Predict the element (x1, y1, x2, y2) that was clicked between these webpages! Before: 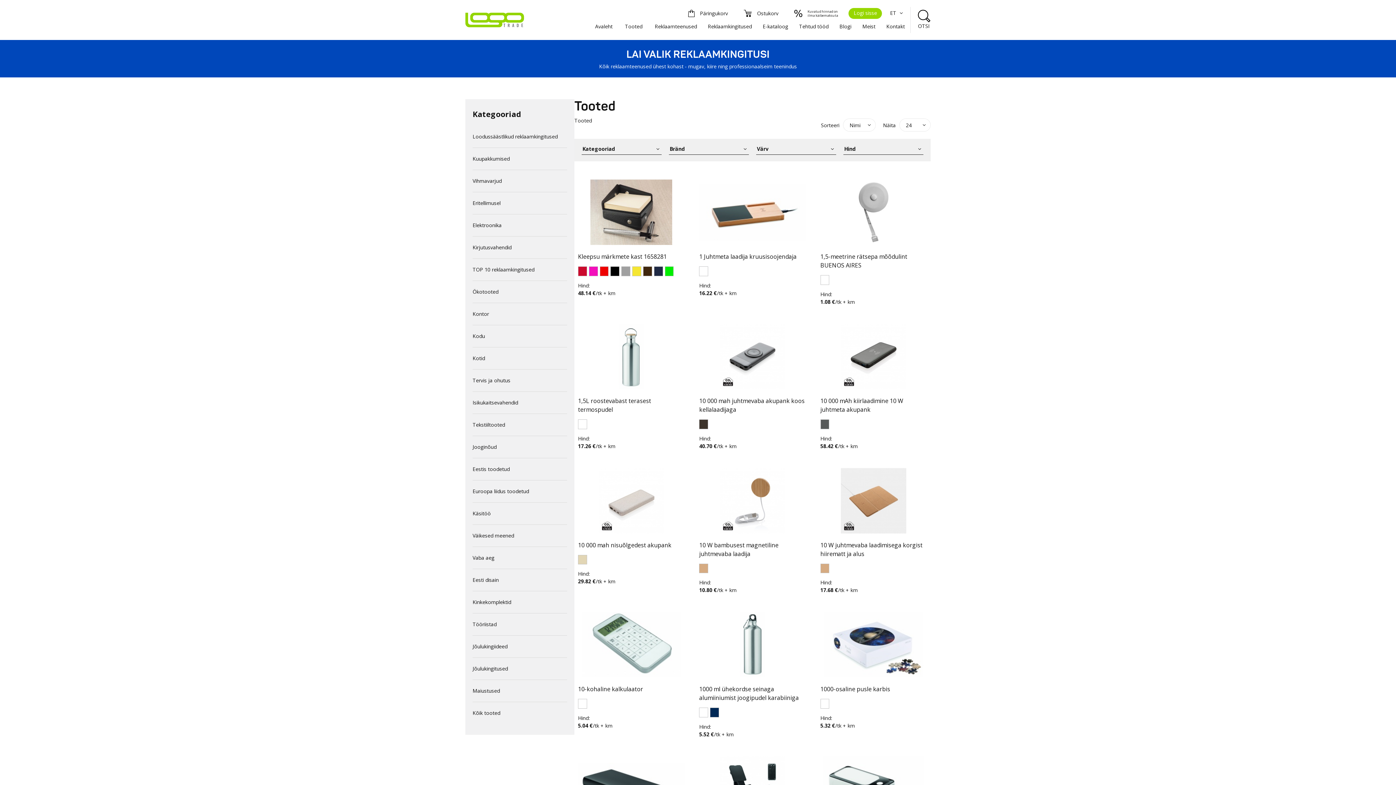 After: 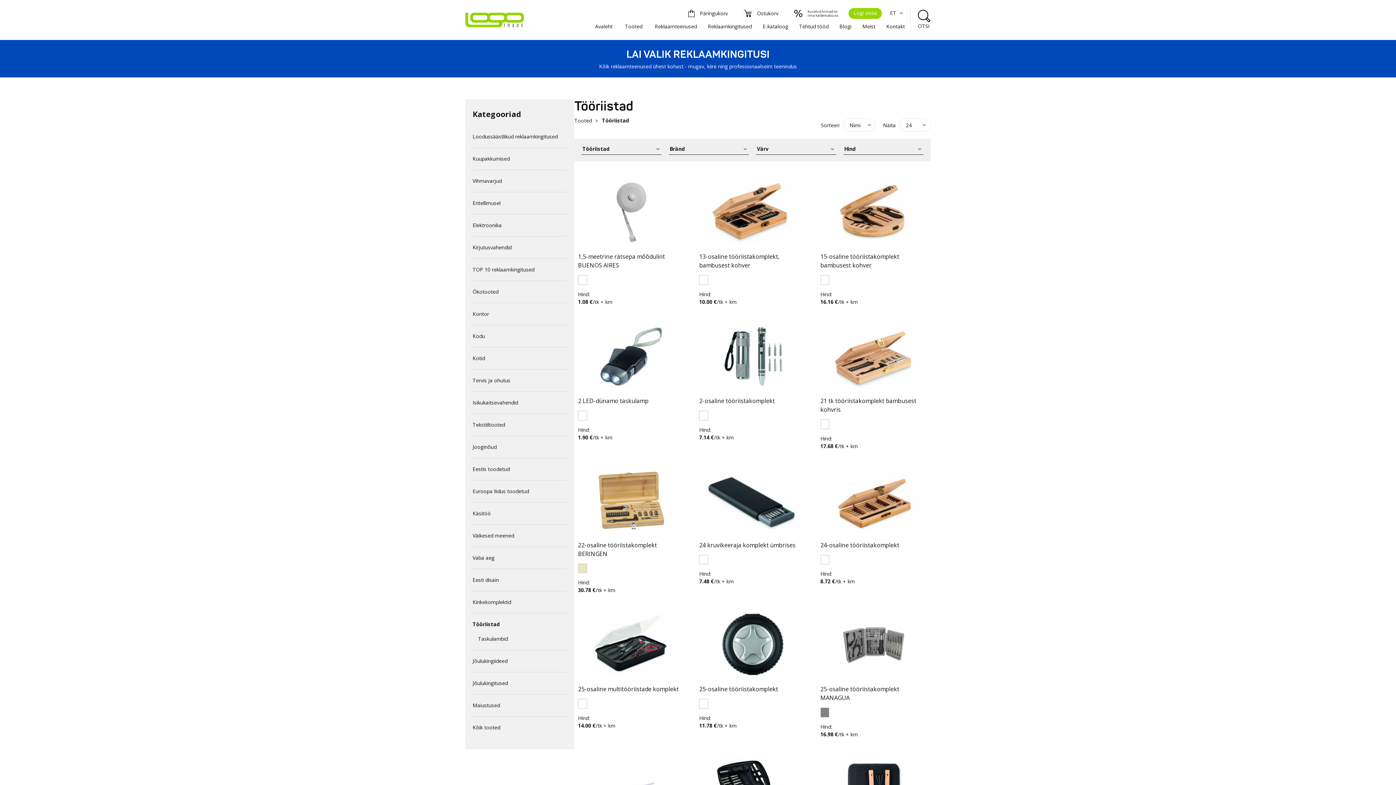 Action: bbox: (472, 613, 567, 635) label: Tööriistad